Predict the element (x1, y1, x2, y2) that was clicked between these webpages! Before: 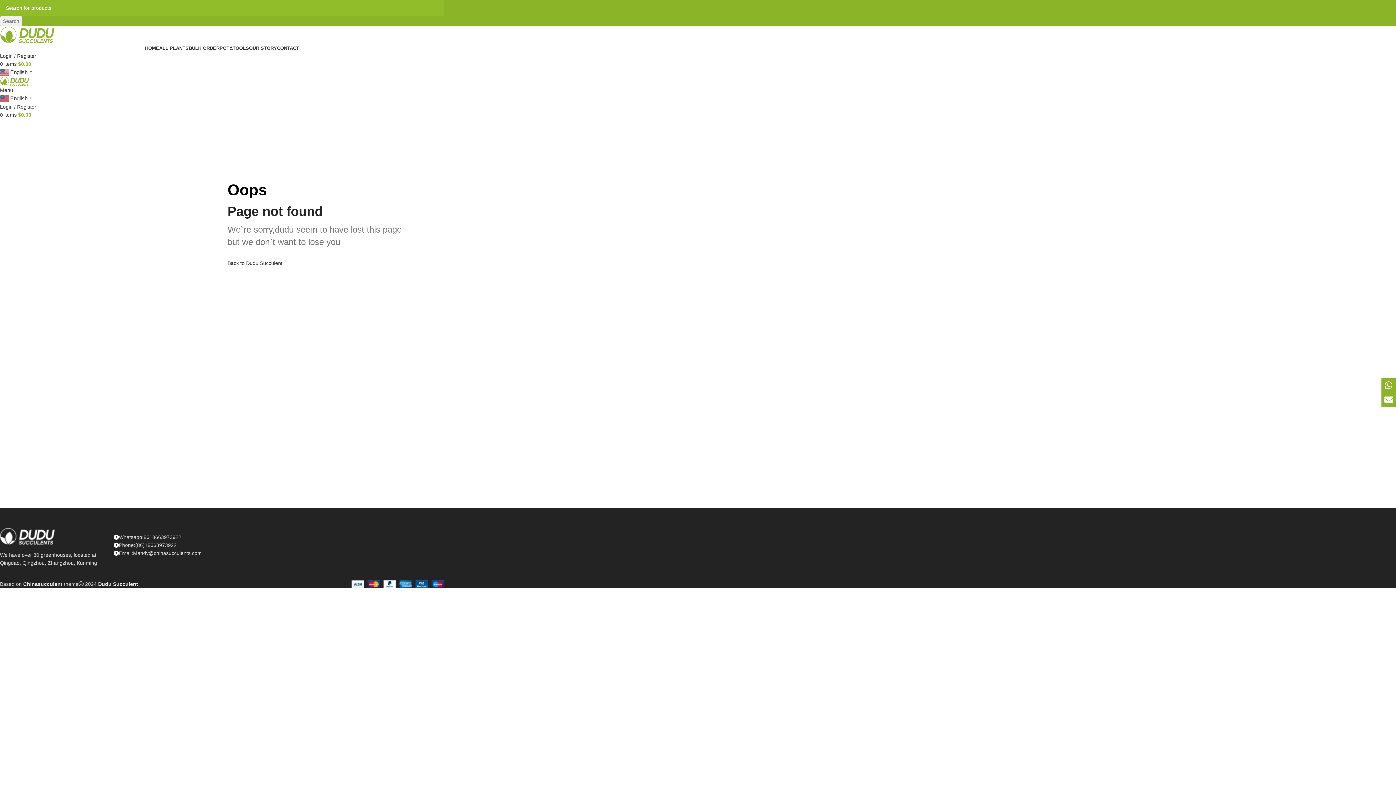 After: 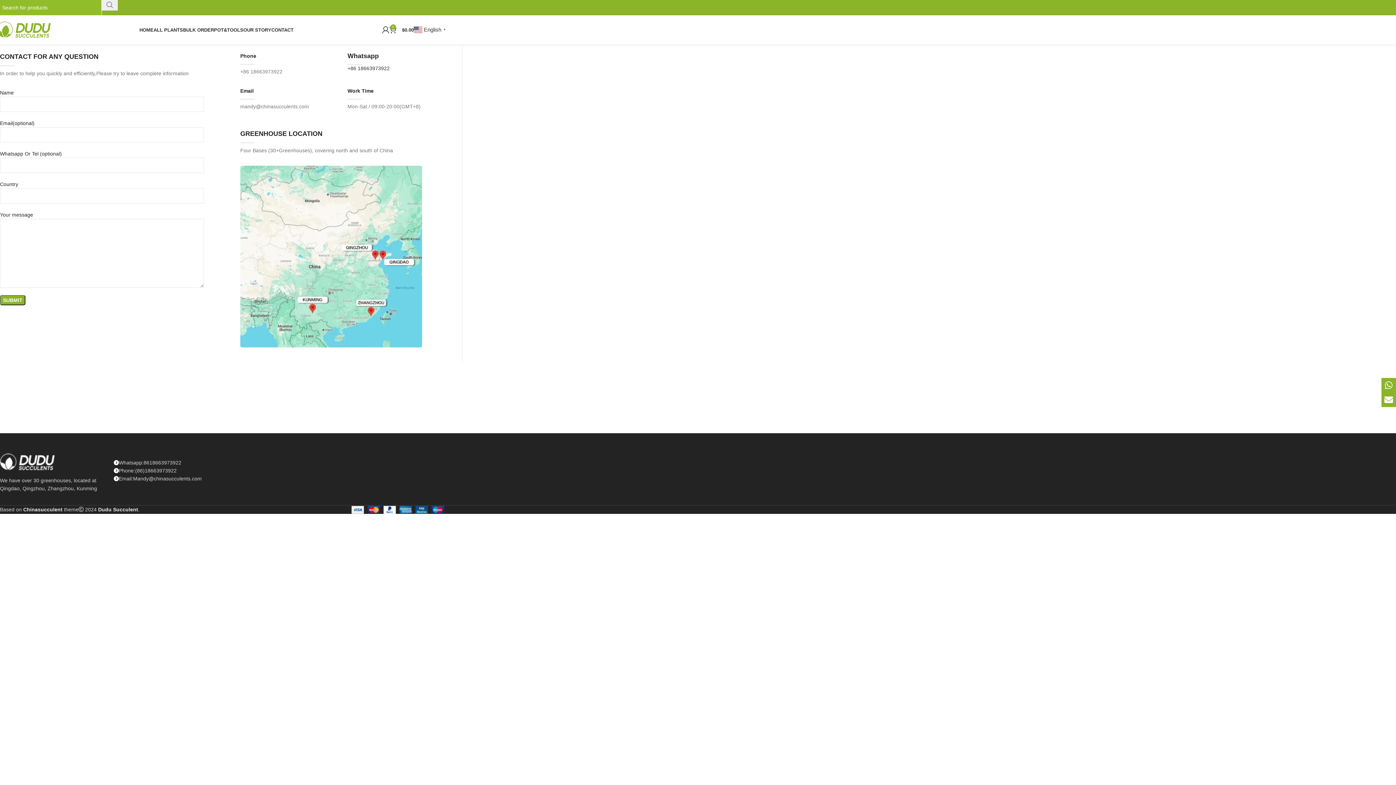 Action: label: CONTACT bbox: (277, 45, 299, 50)